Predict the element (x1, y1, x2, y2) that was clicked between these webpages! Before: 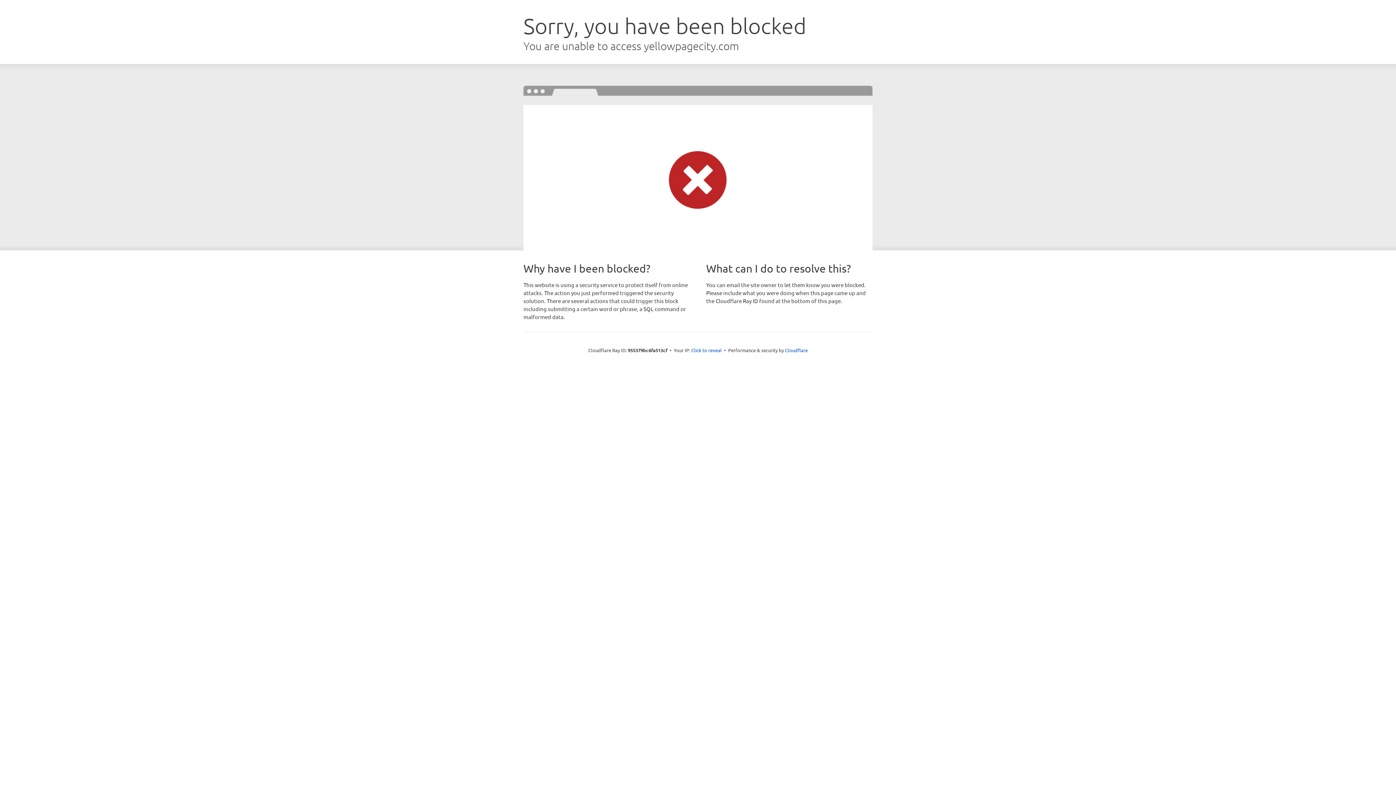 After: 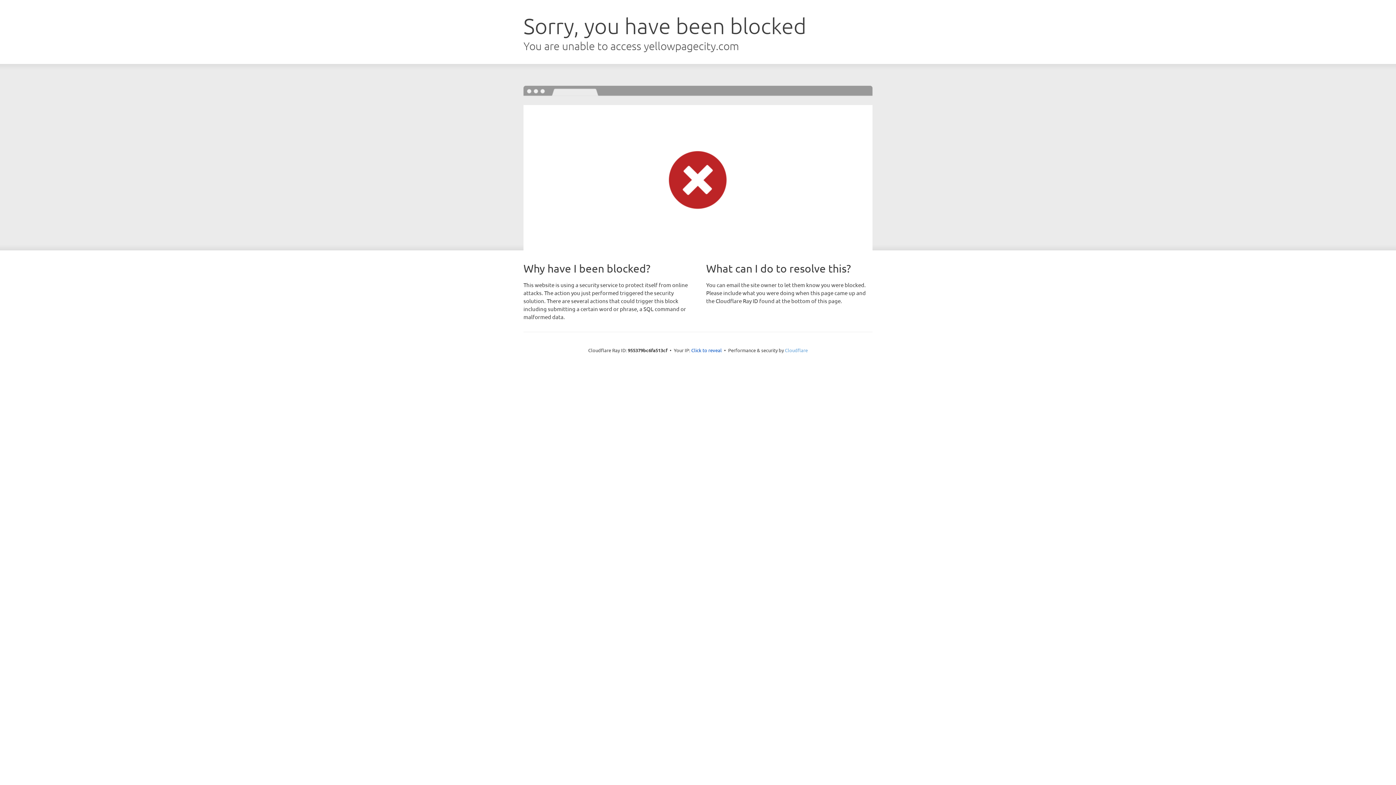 Action: bbox: (785, 347, 808, 353) label: Cloudflare